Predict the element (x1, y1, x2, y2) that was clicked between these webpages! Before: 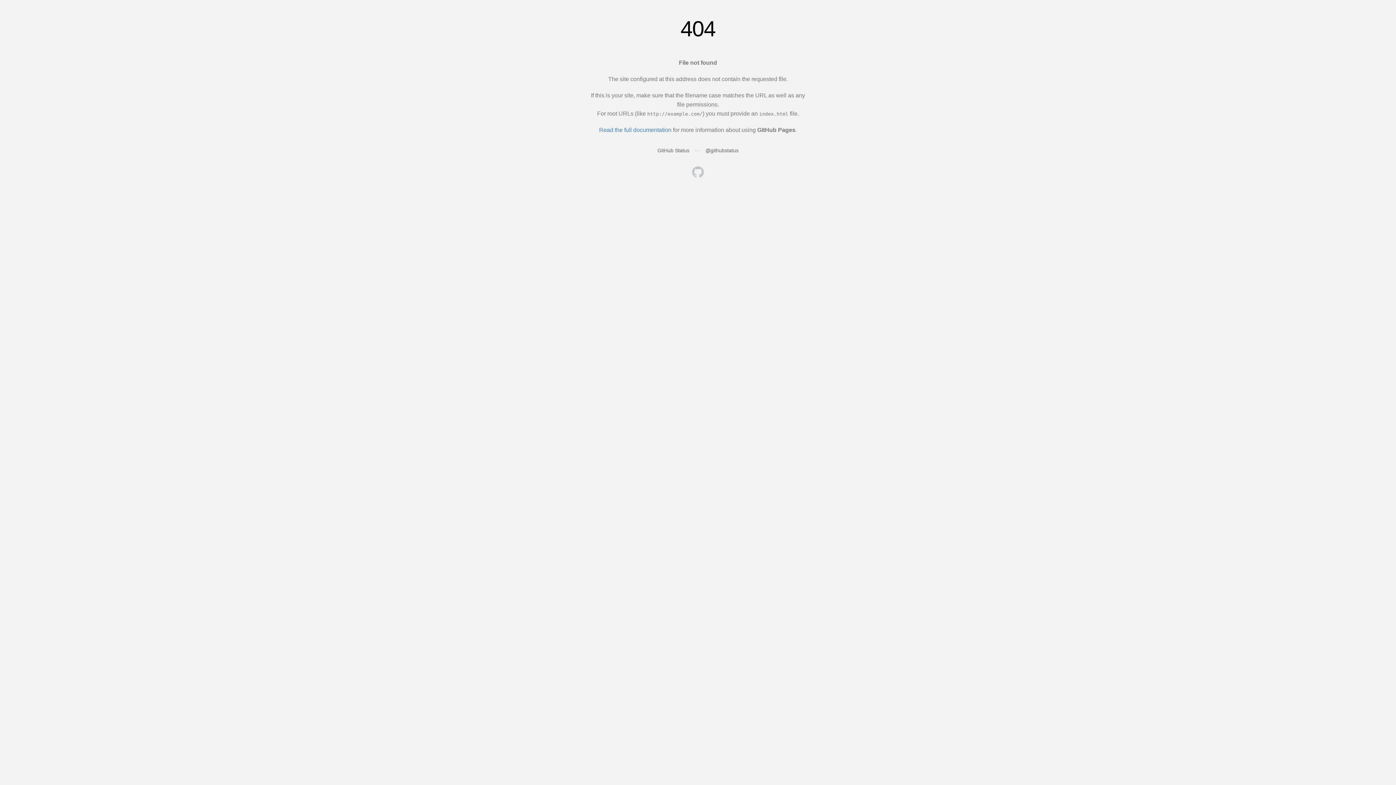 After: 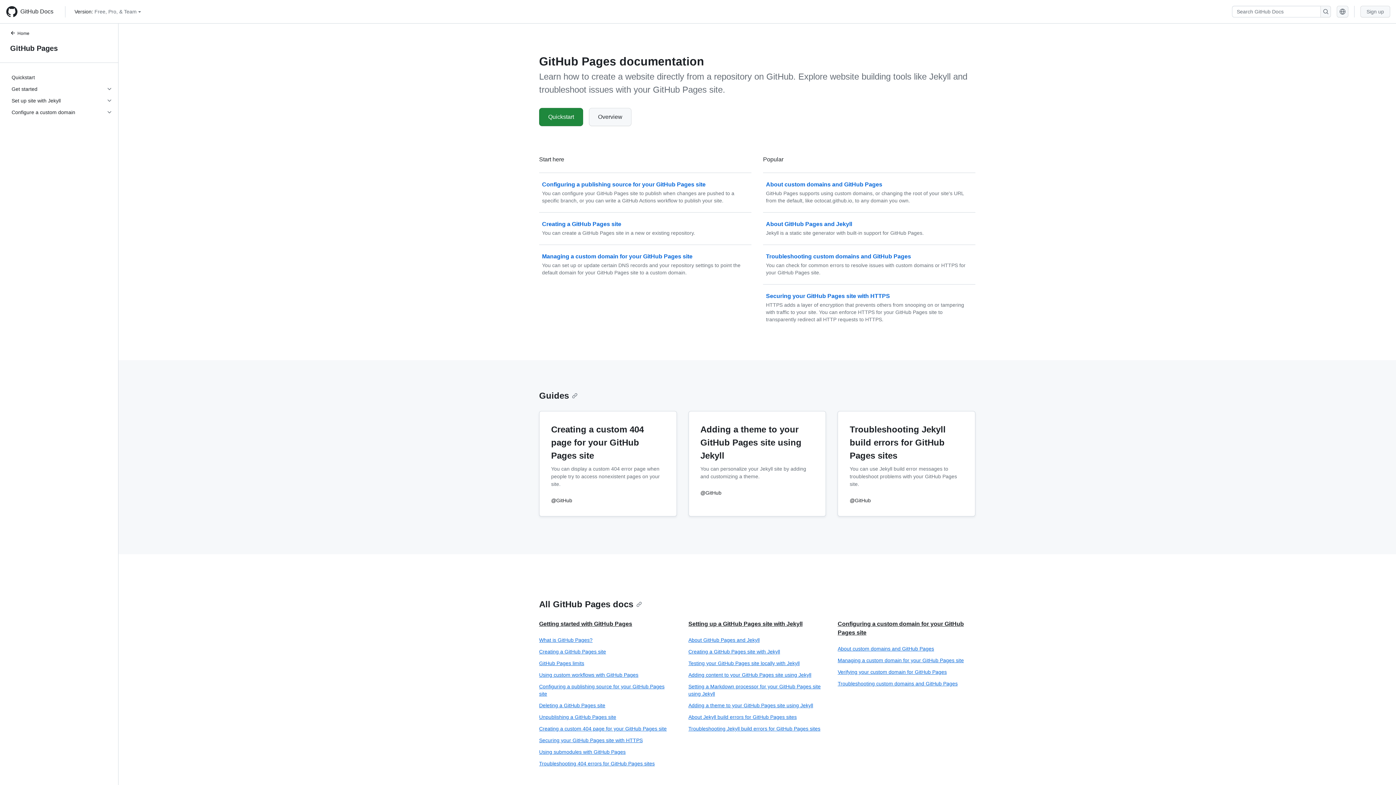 Action: bbox: (599, 126, 671, 133) label: Read the full documentation